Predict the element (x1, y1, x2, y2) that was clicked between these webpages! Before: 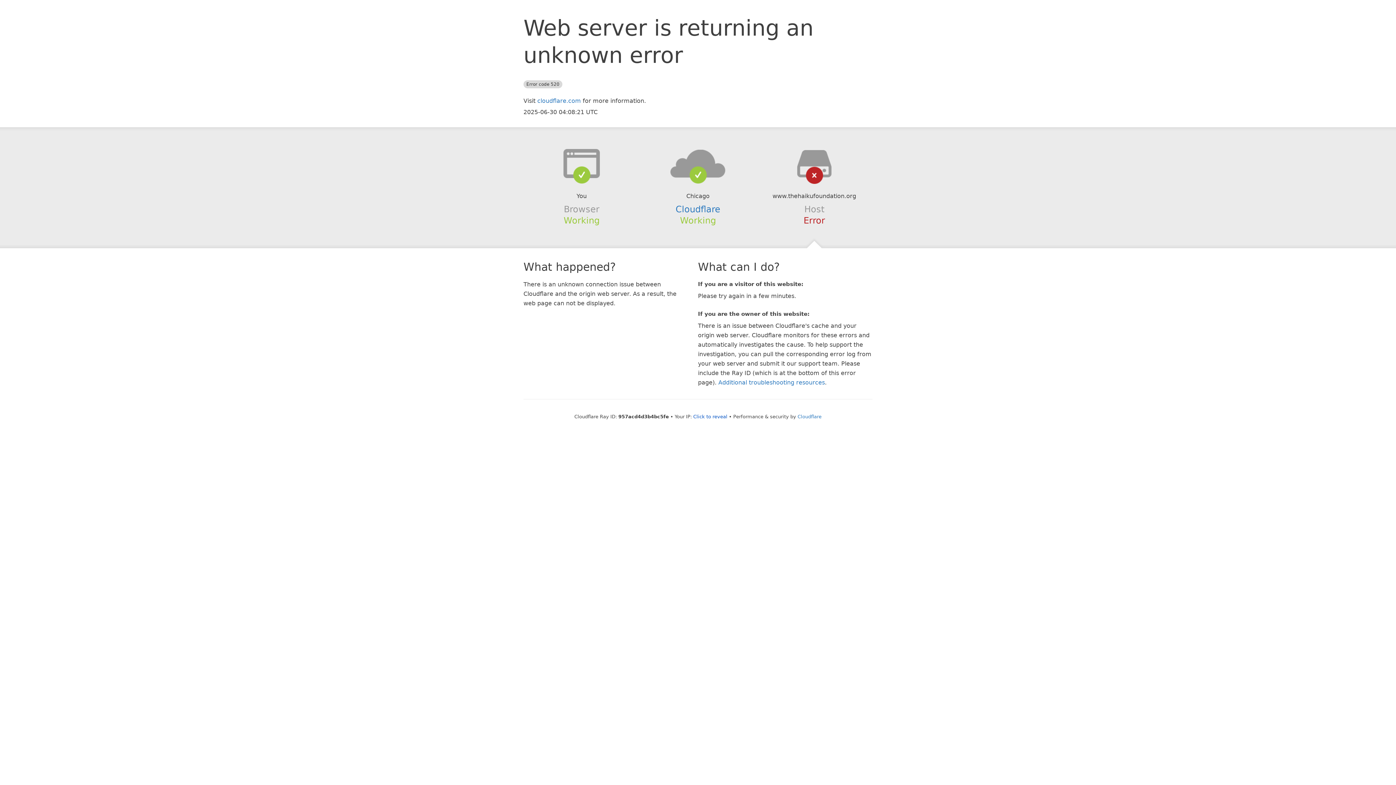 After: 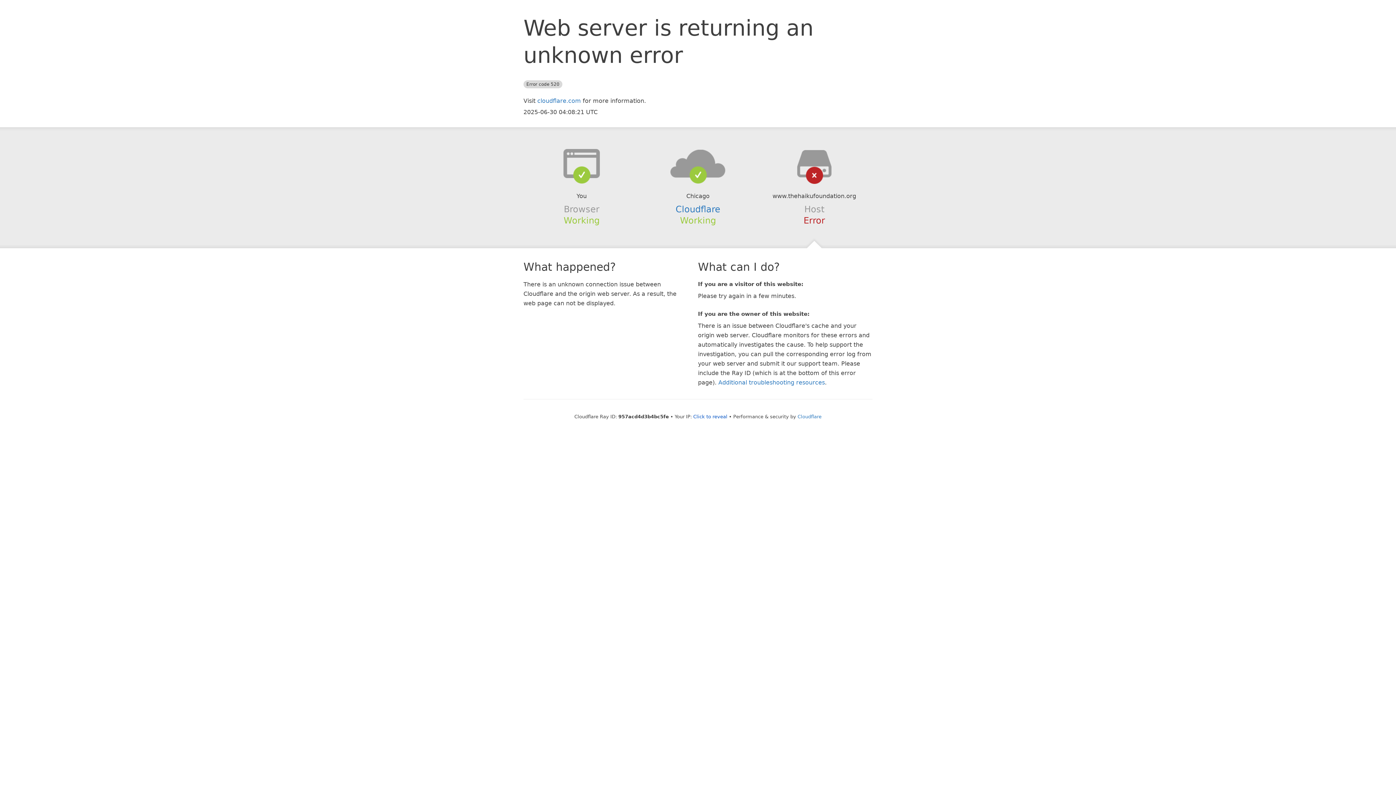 Action: bbox: (639, 148, 756, 178)